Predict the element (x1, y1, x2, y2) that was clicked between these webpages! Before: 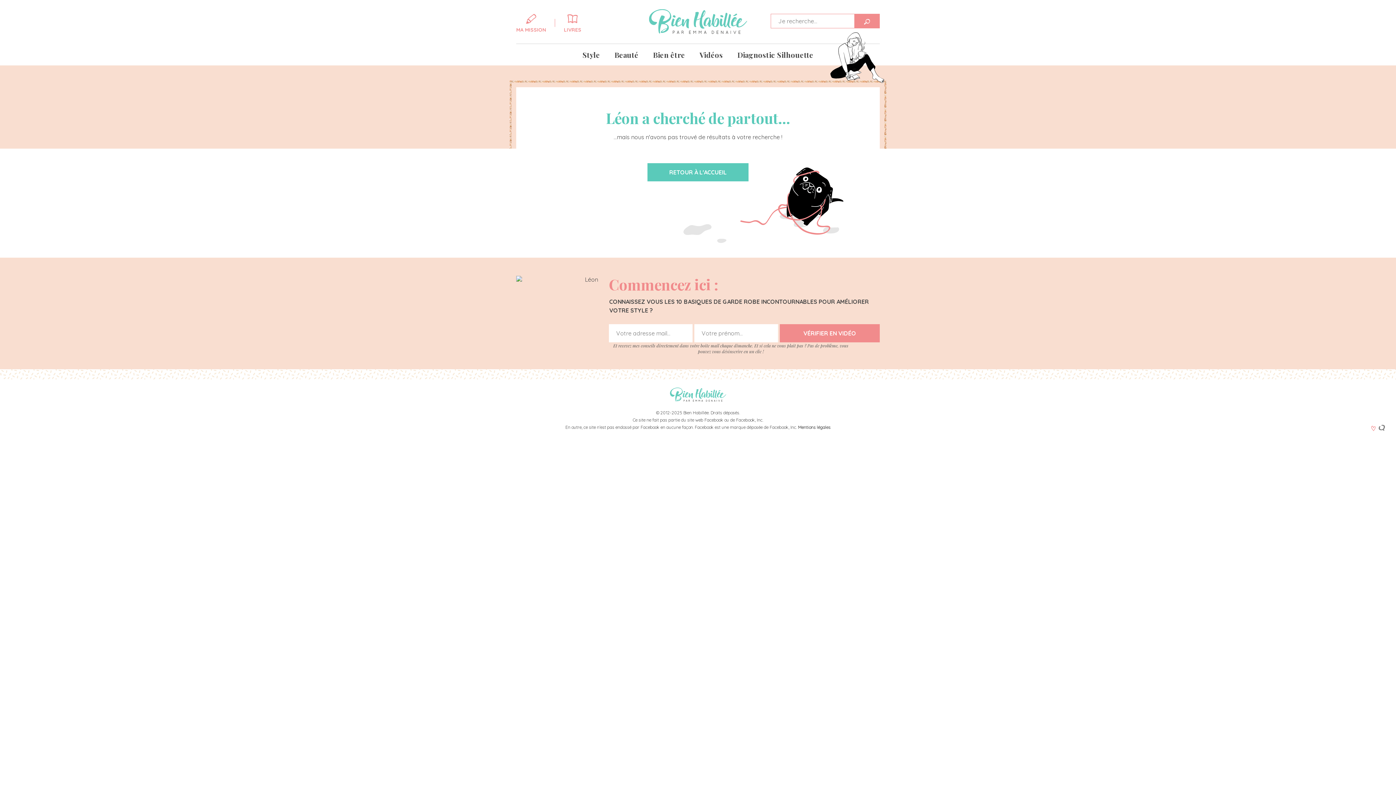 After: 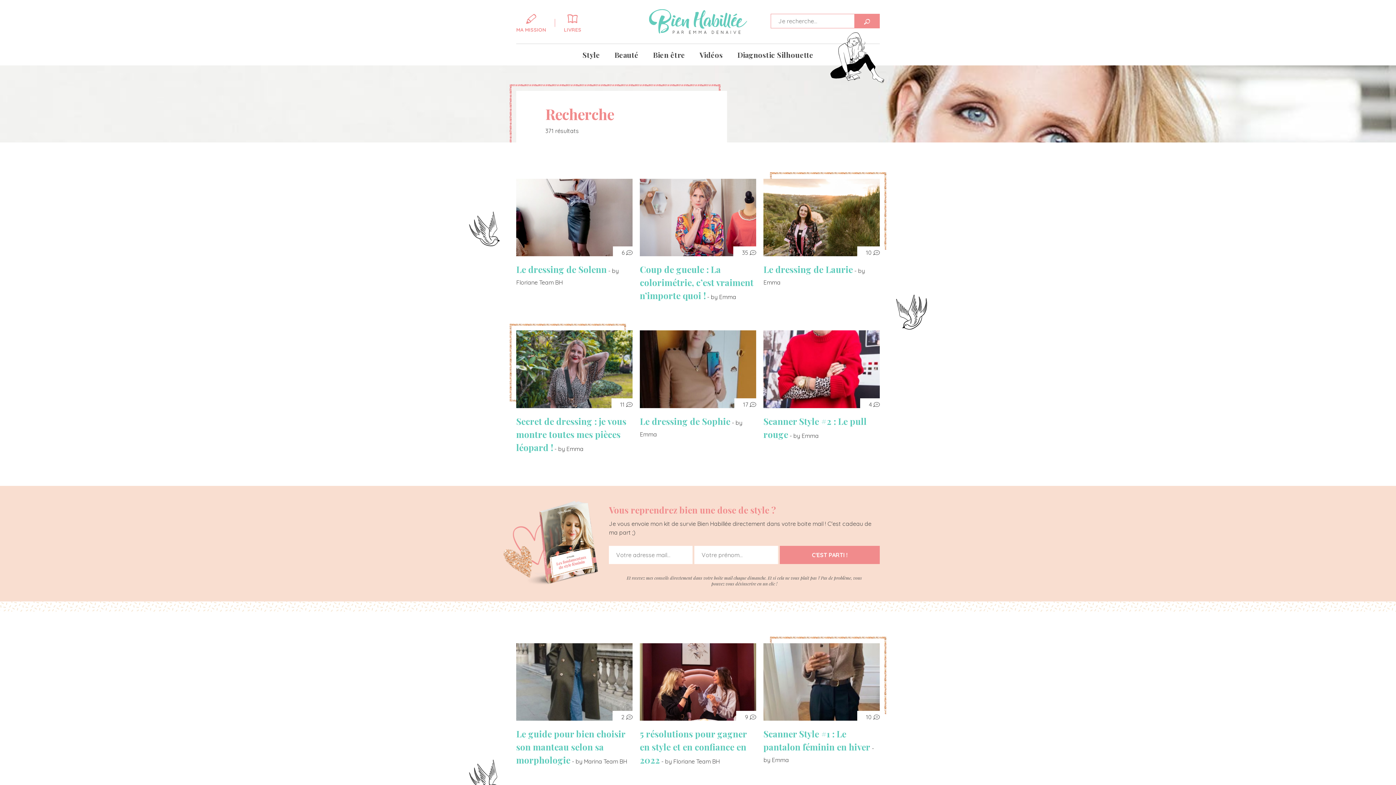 Action: bbox: (854, 13, 880, 28)